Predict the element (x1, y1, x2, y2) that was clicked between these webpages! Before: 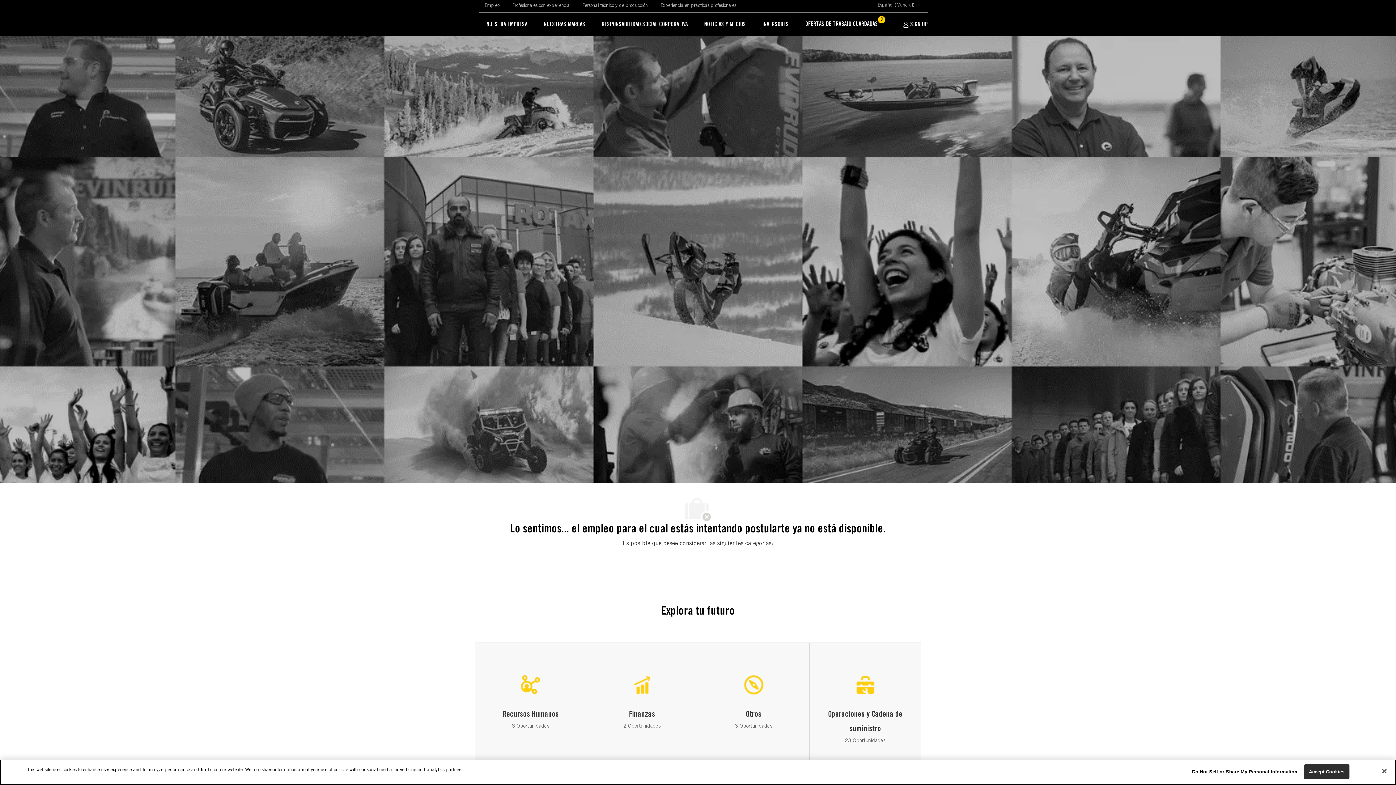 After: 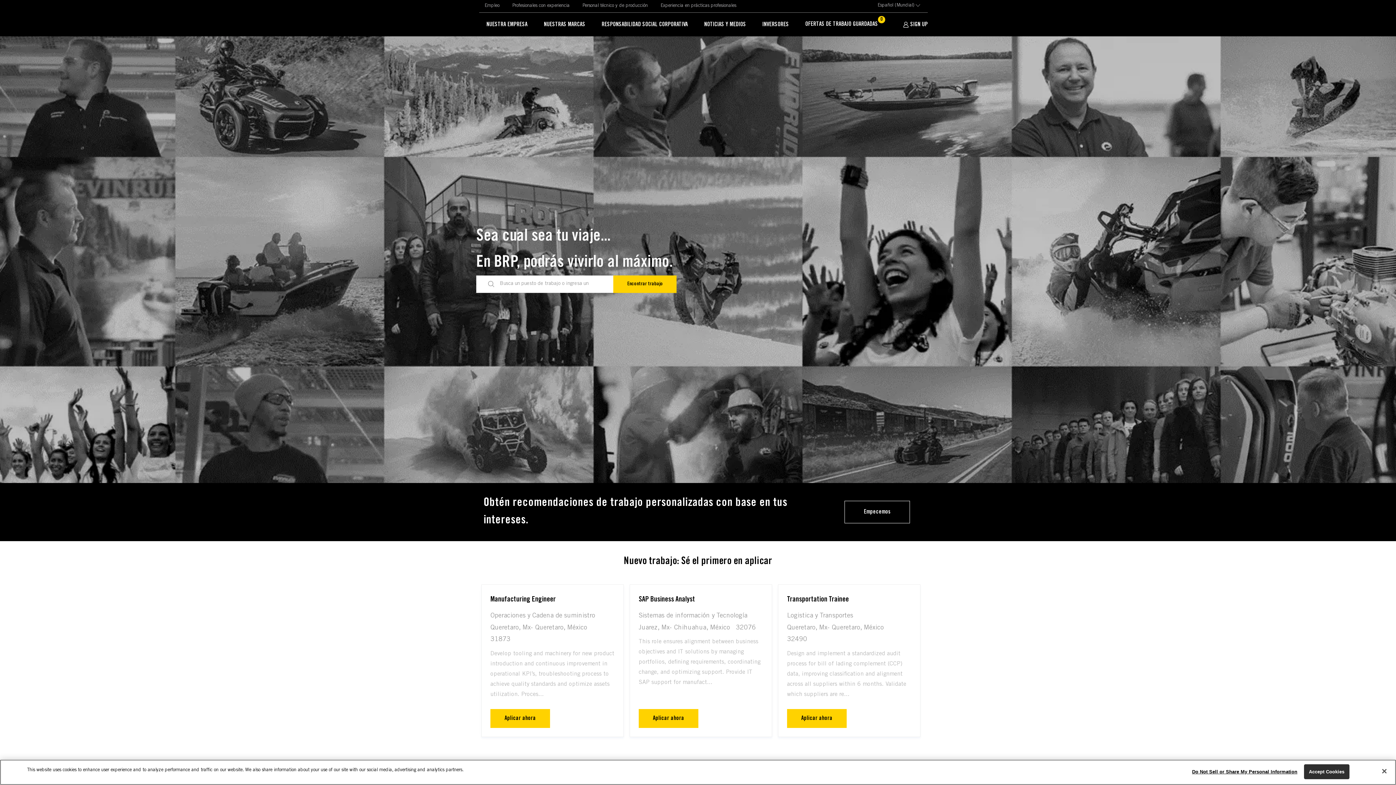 Action: label: Careers bbox: (484, 1, 499, 10)